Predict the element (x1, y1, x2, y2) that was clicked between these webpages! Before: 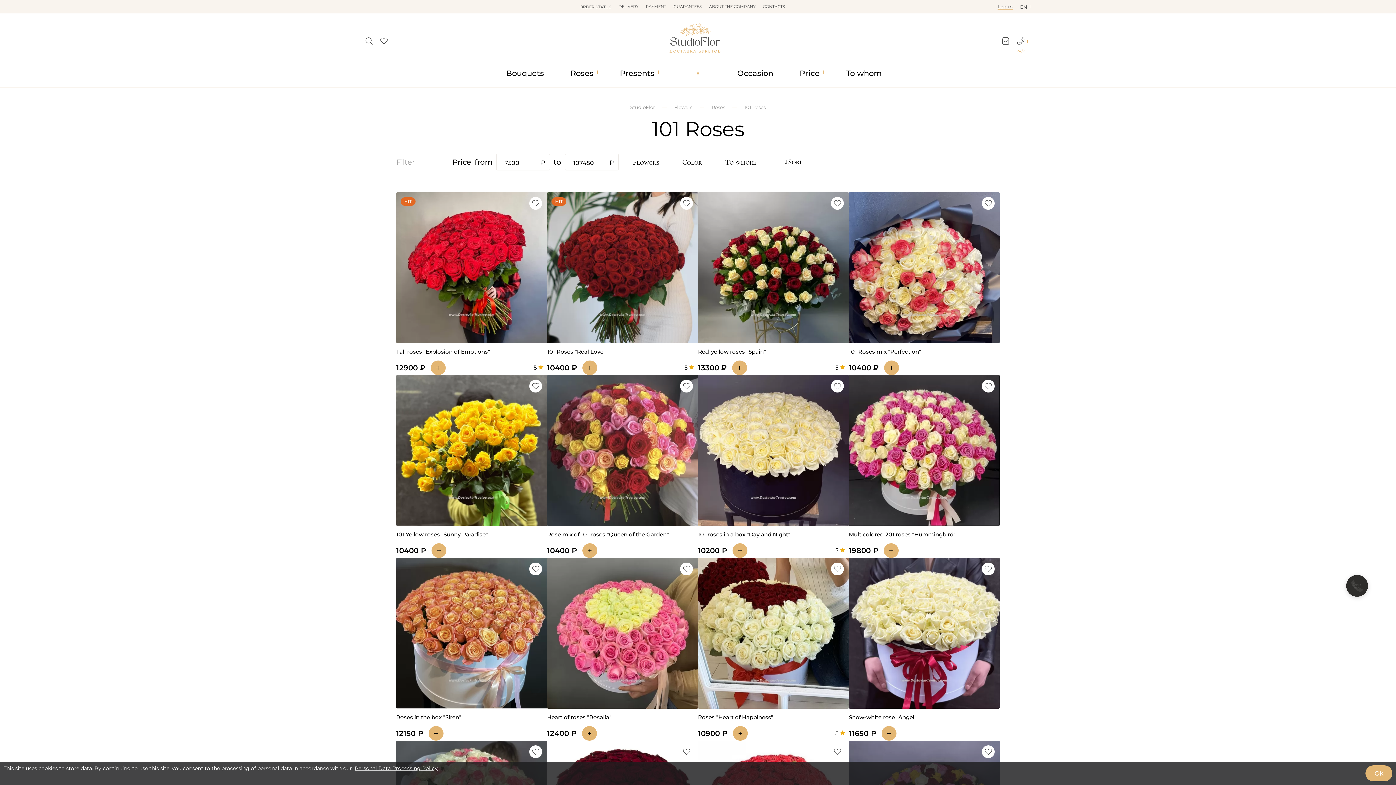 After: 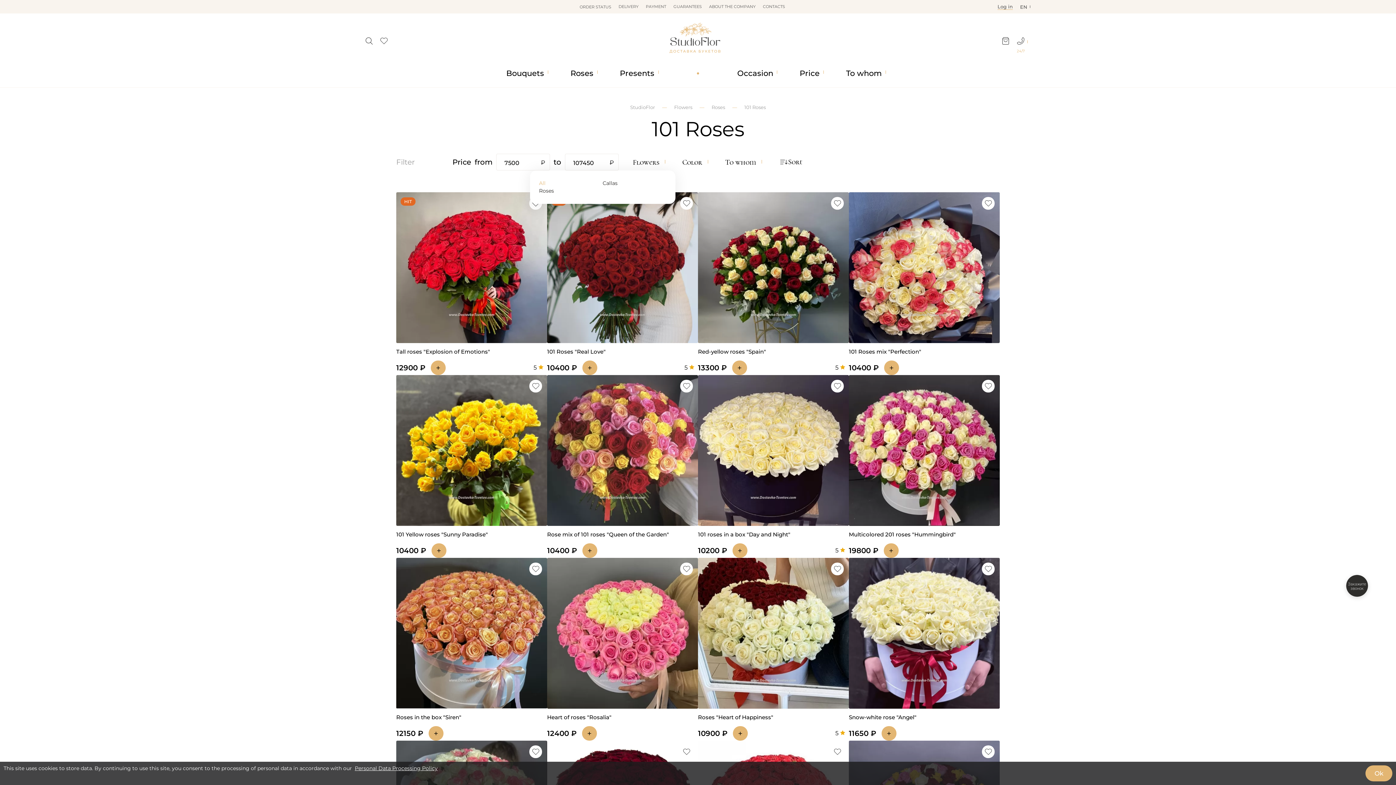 Action: label: Flowers  bbox: (626, 156, 675, 167)